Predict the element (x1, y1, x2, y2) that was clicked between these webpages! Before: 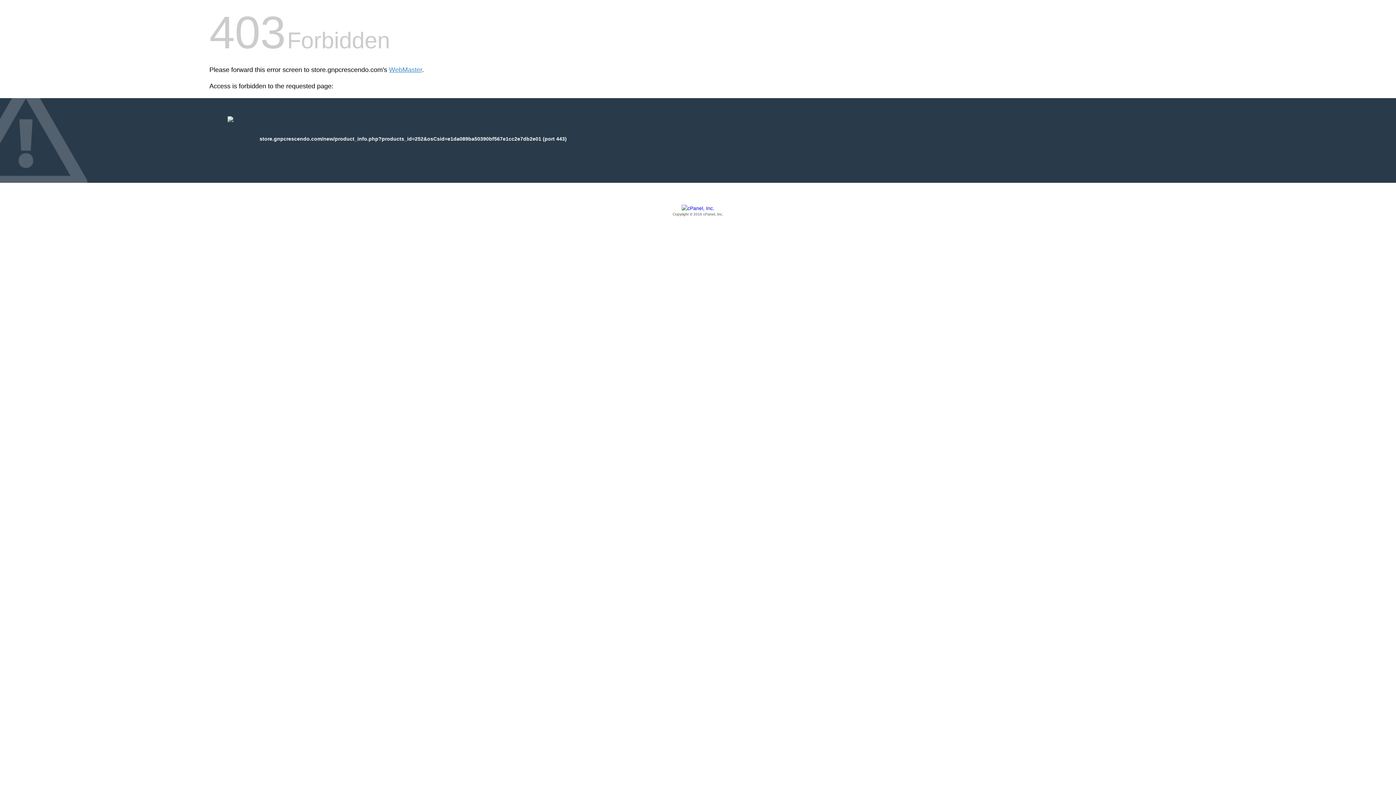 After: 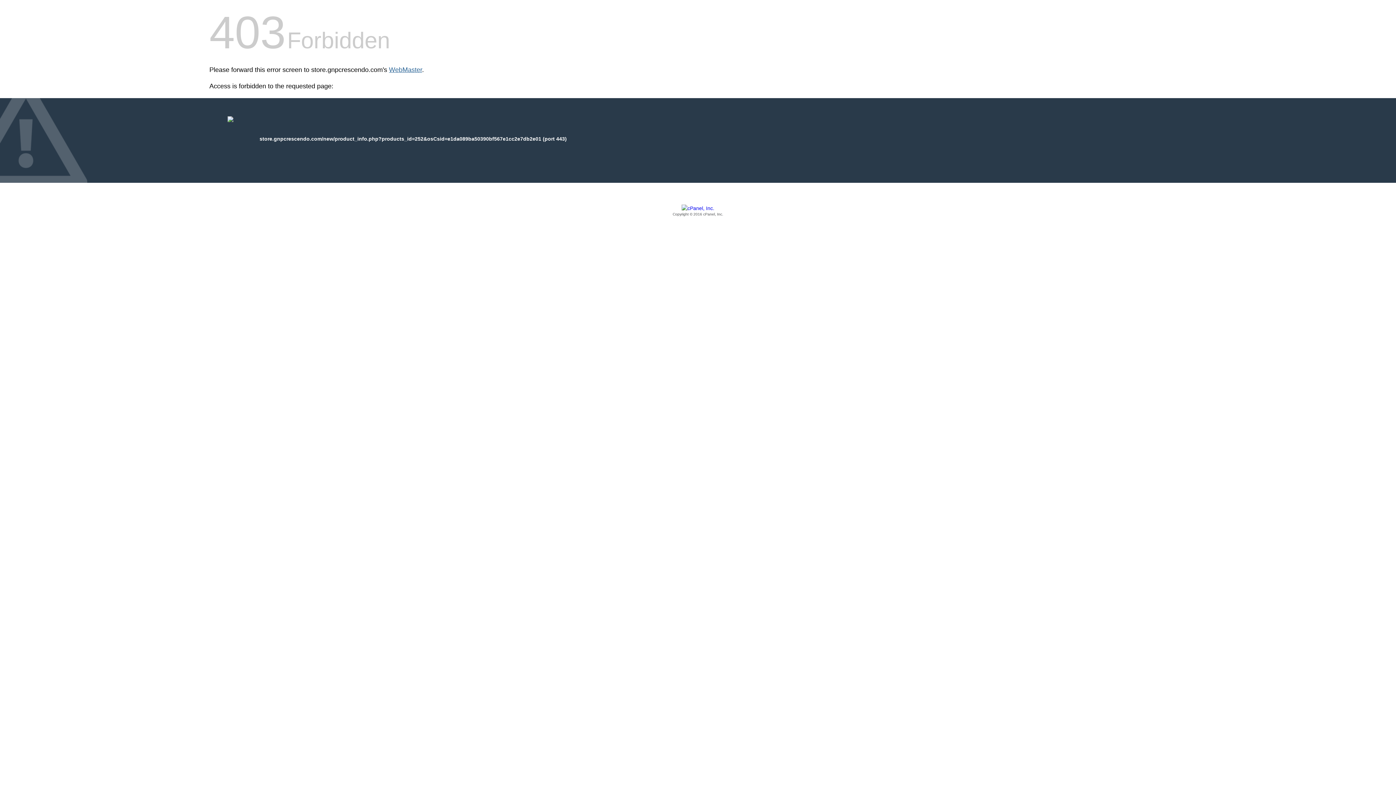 Action: bbox: (389, 66, 422, 73) label: WebMaster